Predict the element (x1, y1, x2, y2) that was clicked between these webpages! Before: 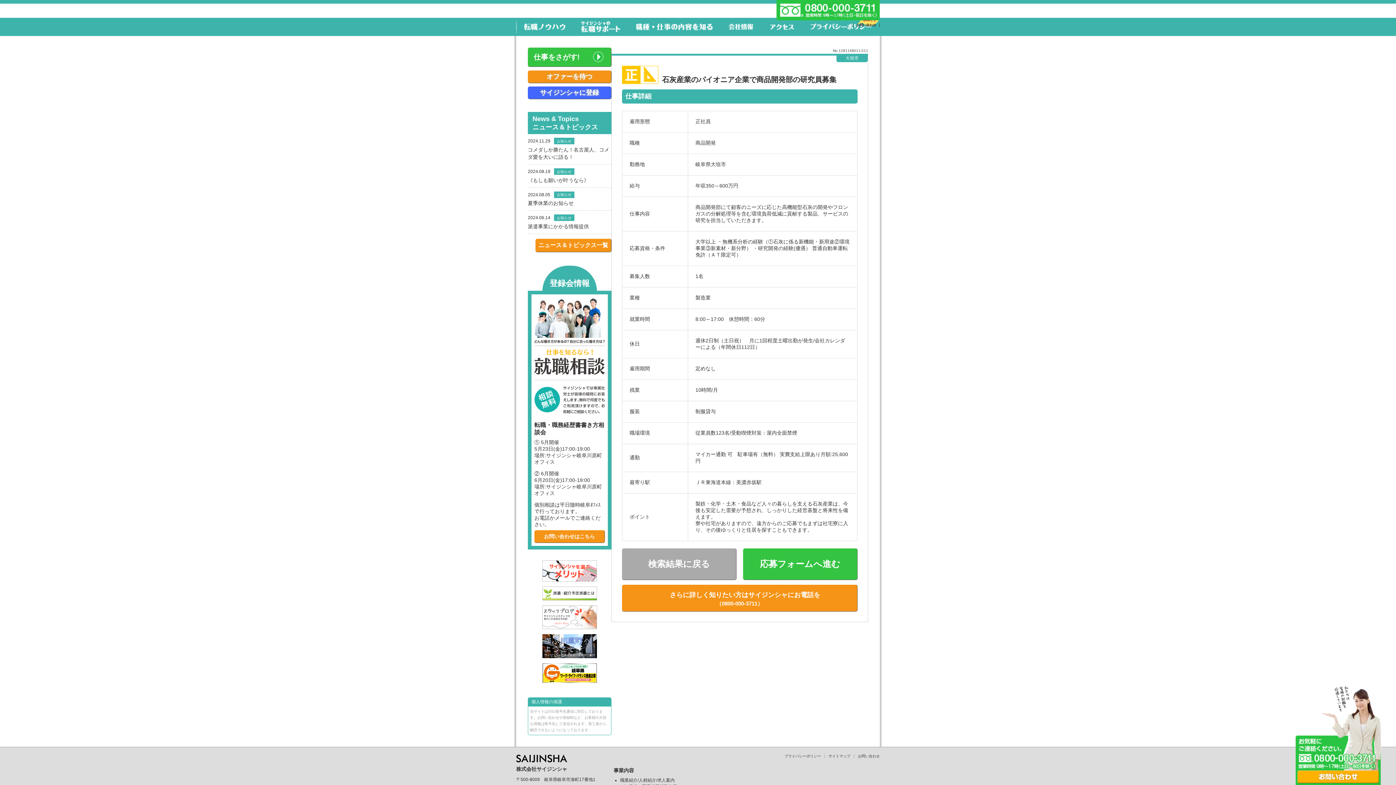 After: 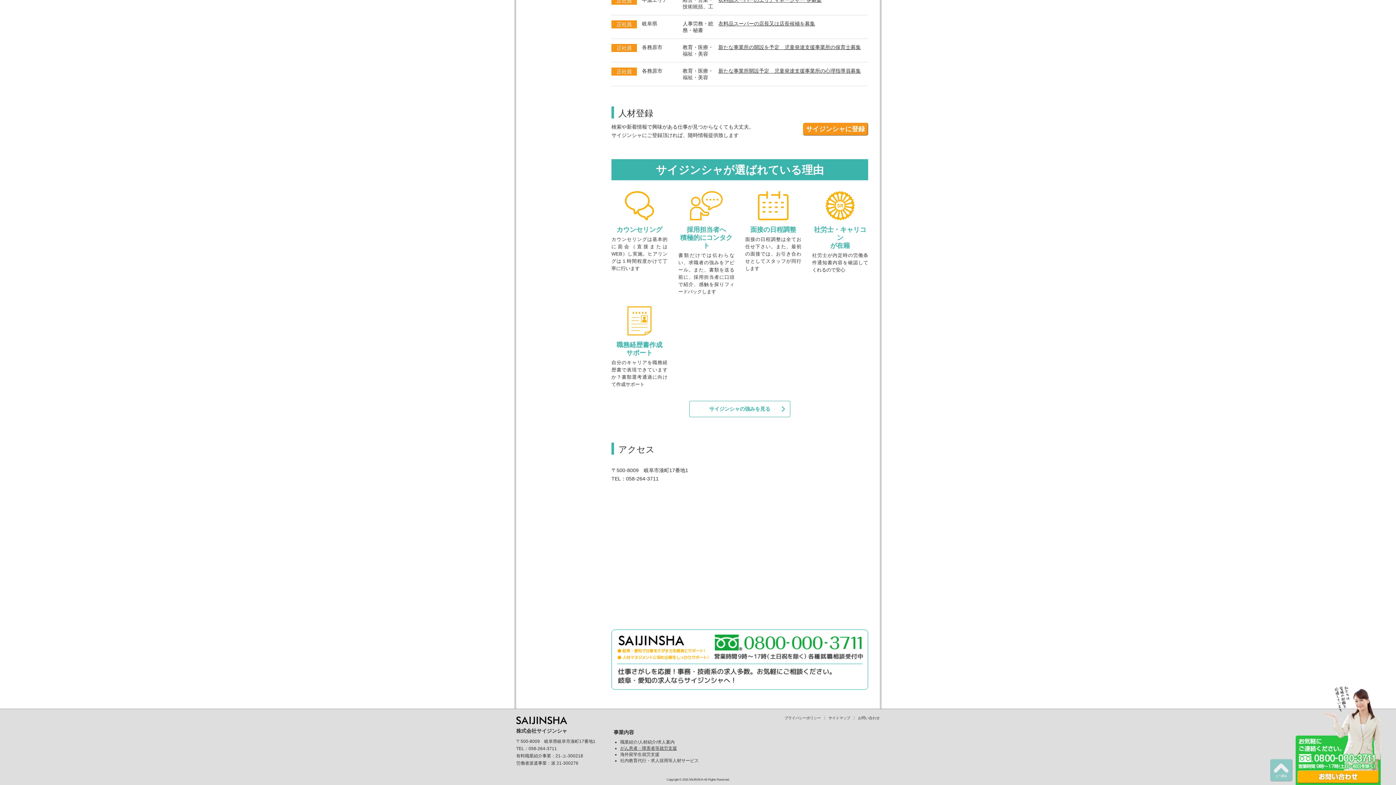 Action: bbox: (542, 560, 597, 581)